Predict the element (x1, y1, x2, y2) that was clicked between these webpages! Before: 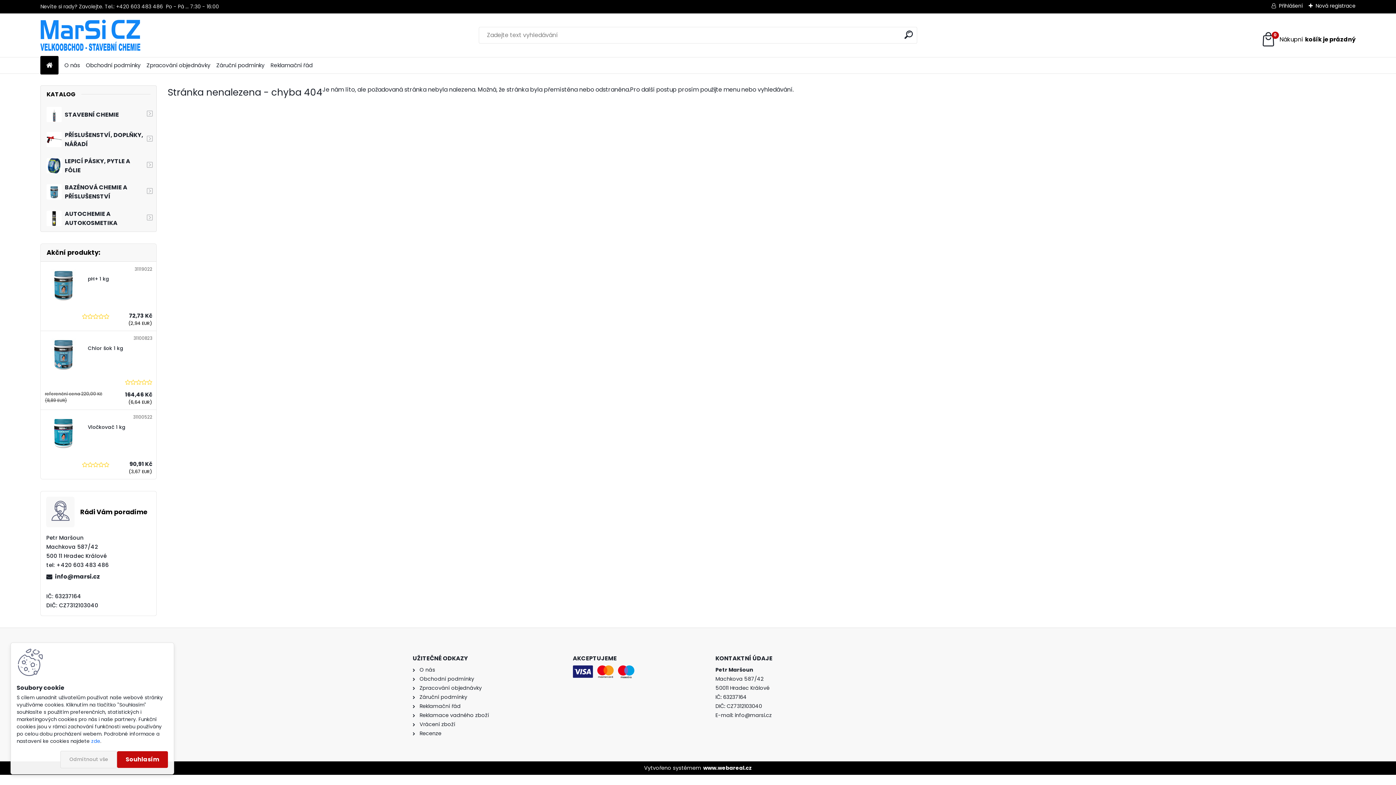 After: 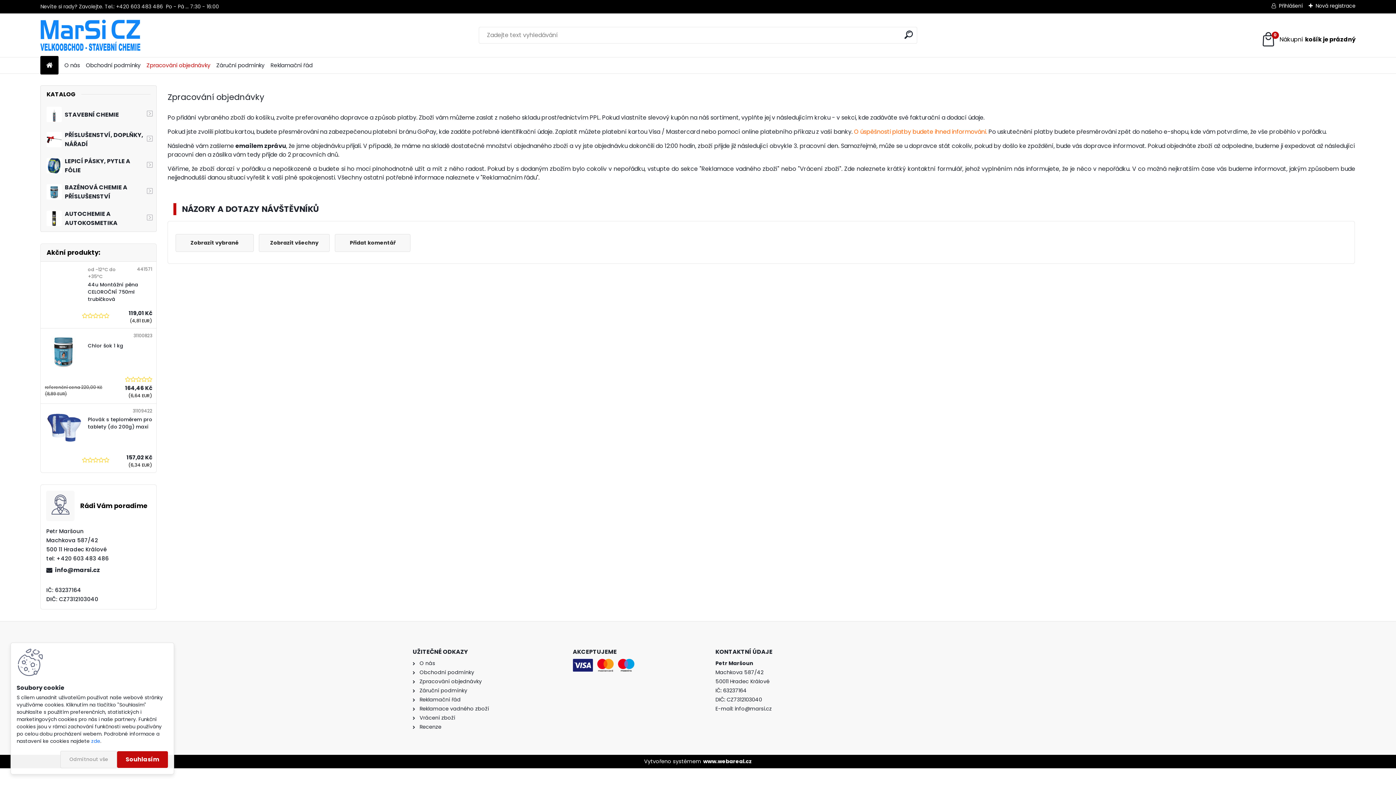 Action: bbox: (419, 684, 481, 691) label: Zpracování objednávky